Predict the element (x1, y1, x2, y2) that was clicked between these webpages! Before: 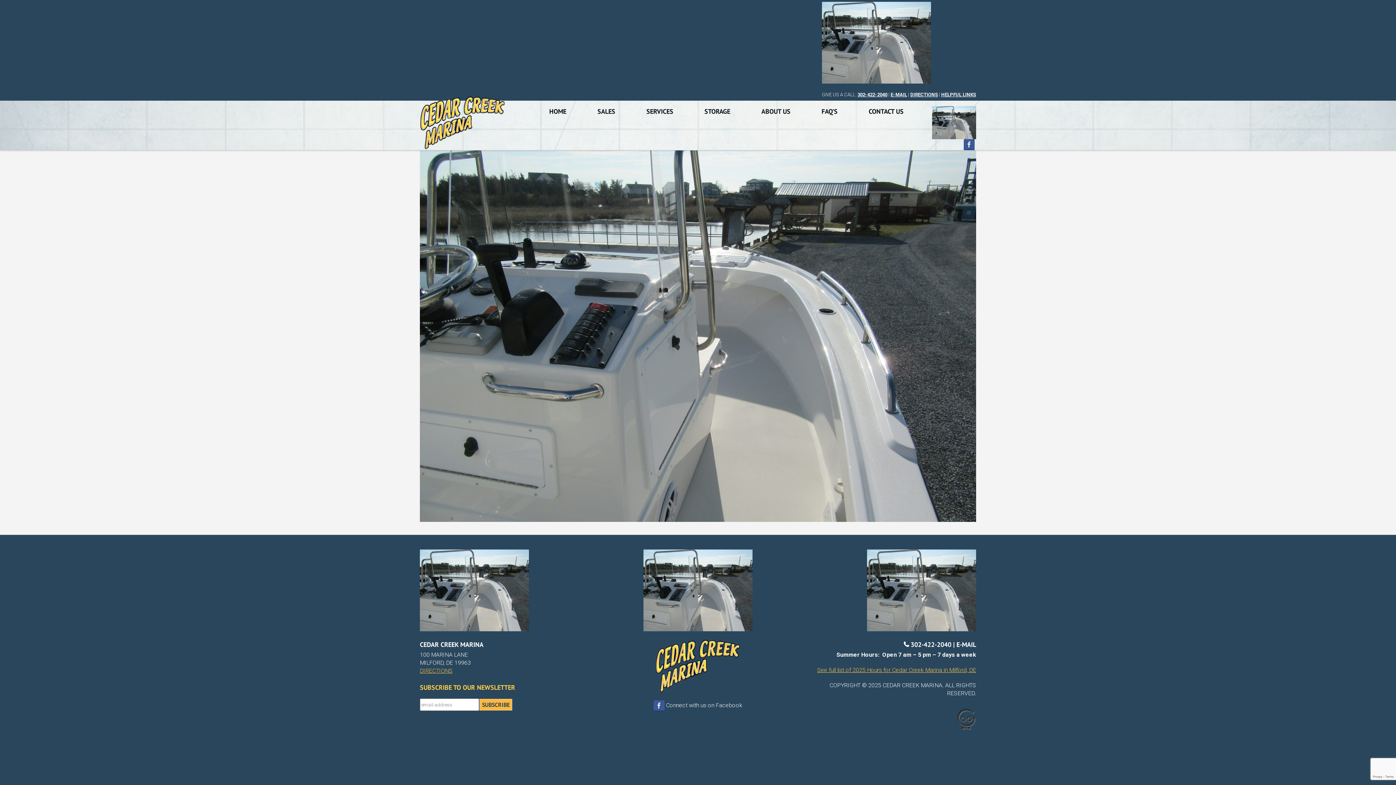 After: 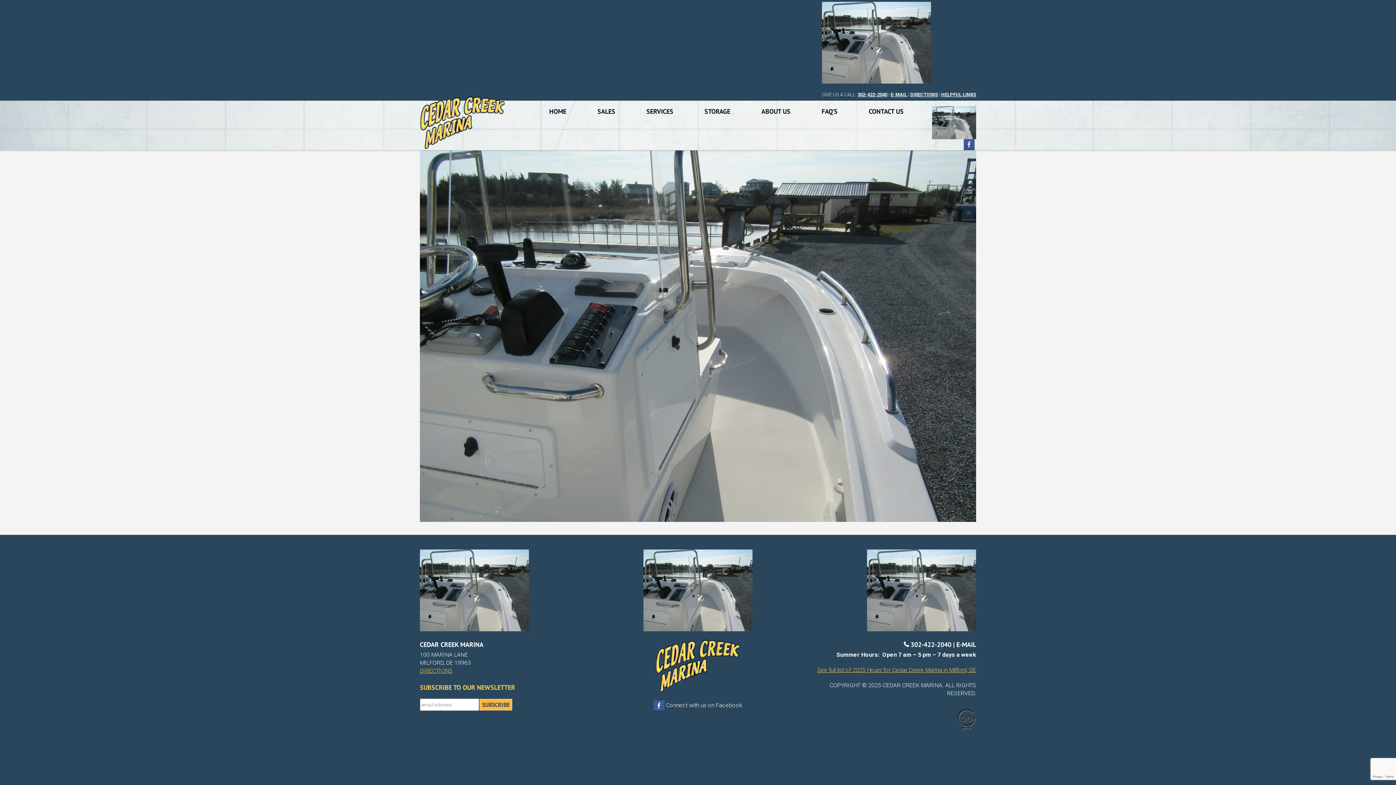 Action: bbox: (964, 140, 974, 147)